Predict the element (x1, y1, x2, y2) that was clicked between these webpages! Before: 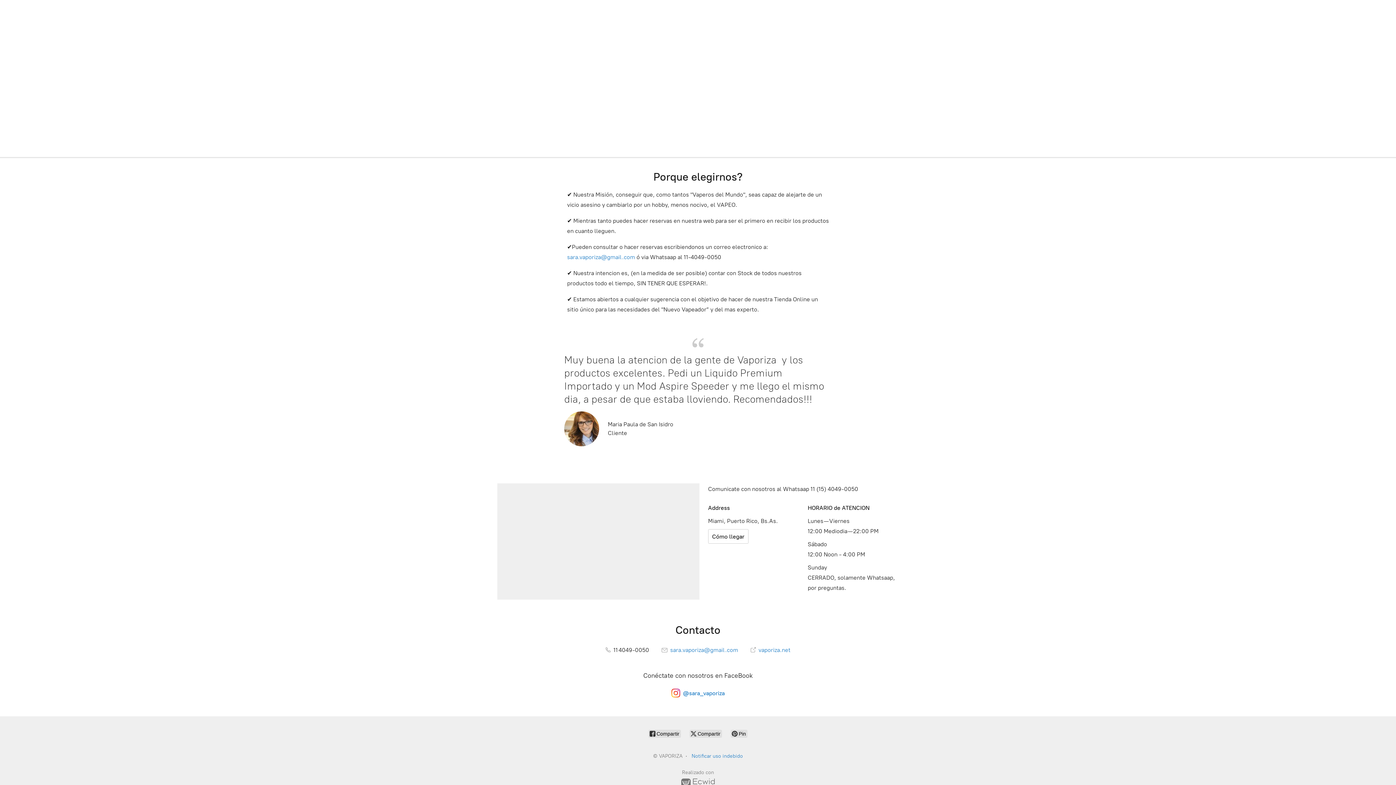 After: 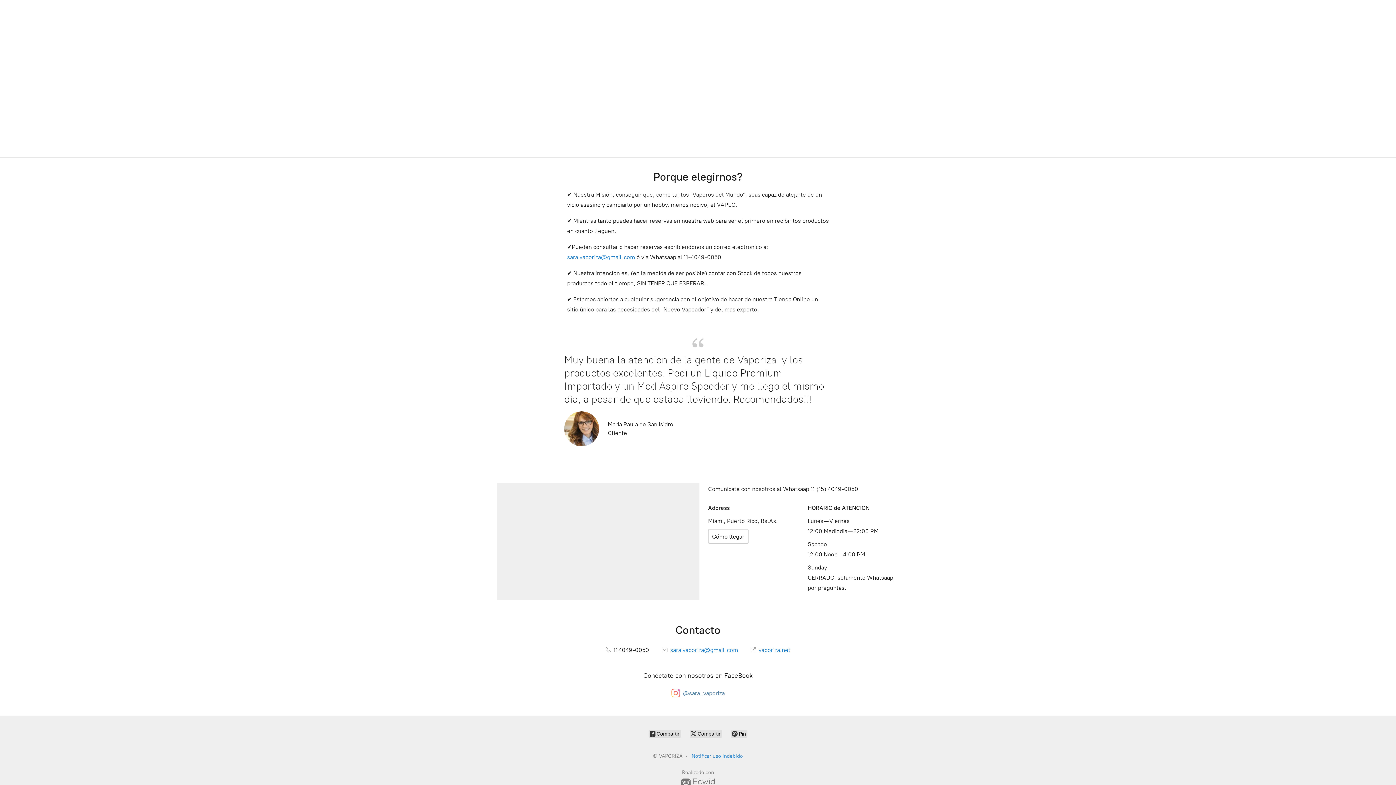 Action: bbox: (671, 689, 724, 697) label: @sara_vaporiza